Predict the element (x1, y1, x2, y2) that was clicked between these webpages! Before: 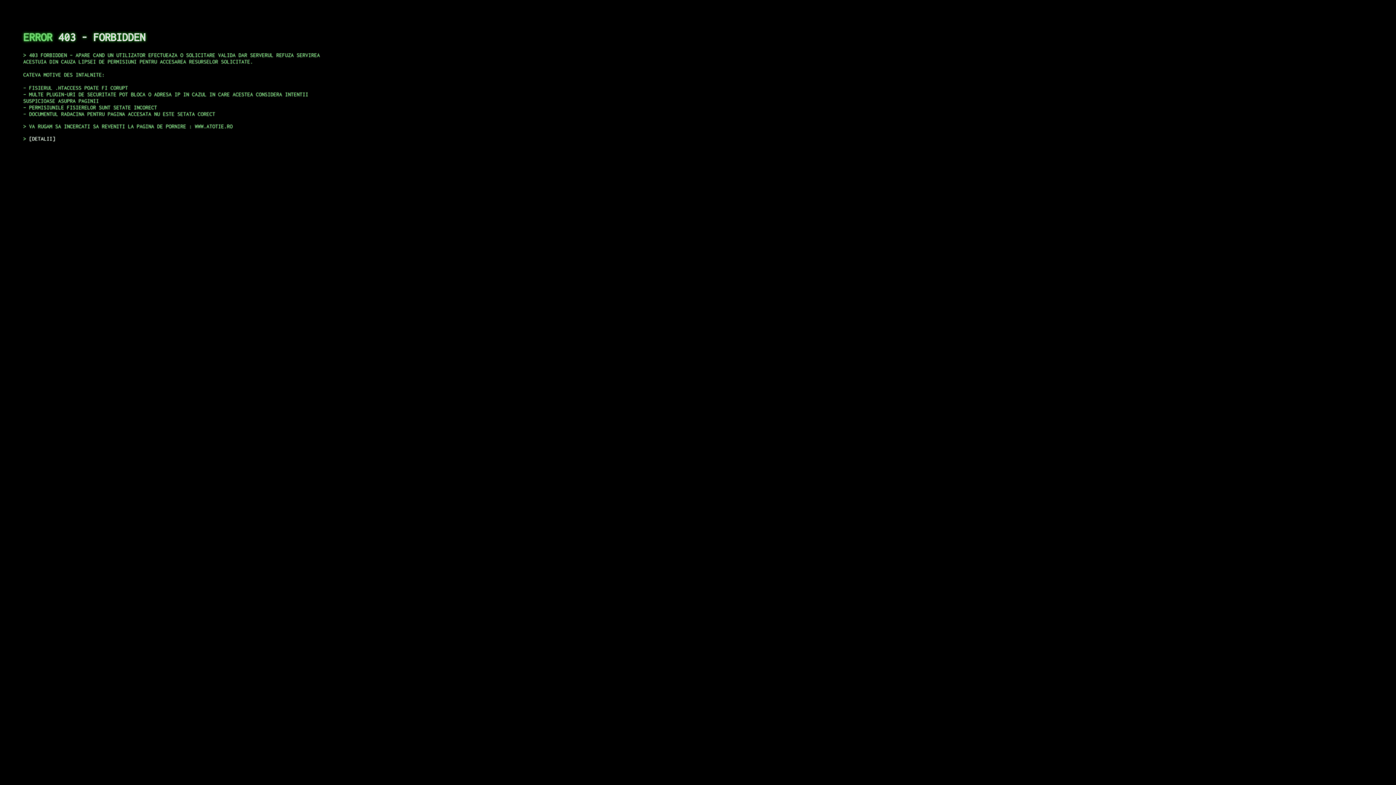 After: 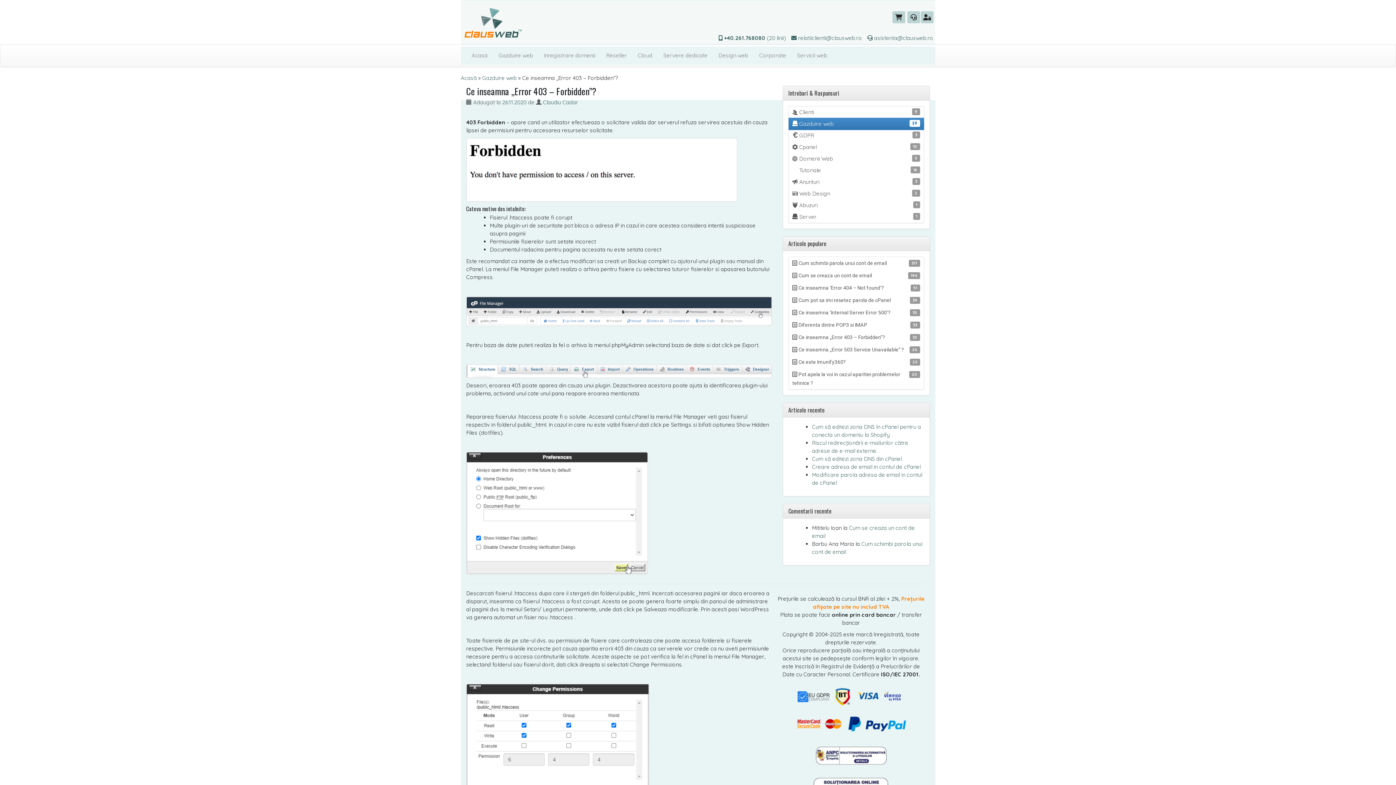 Action: bbox: (29, 135, 55, 141) label: DETALII